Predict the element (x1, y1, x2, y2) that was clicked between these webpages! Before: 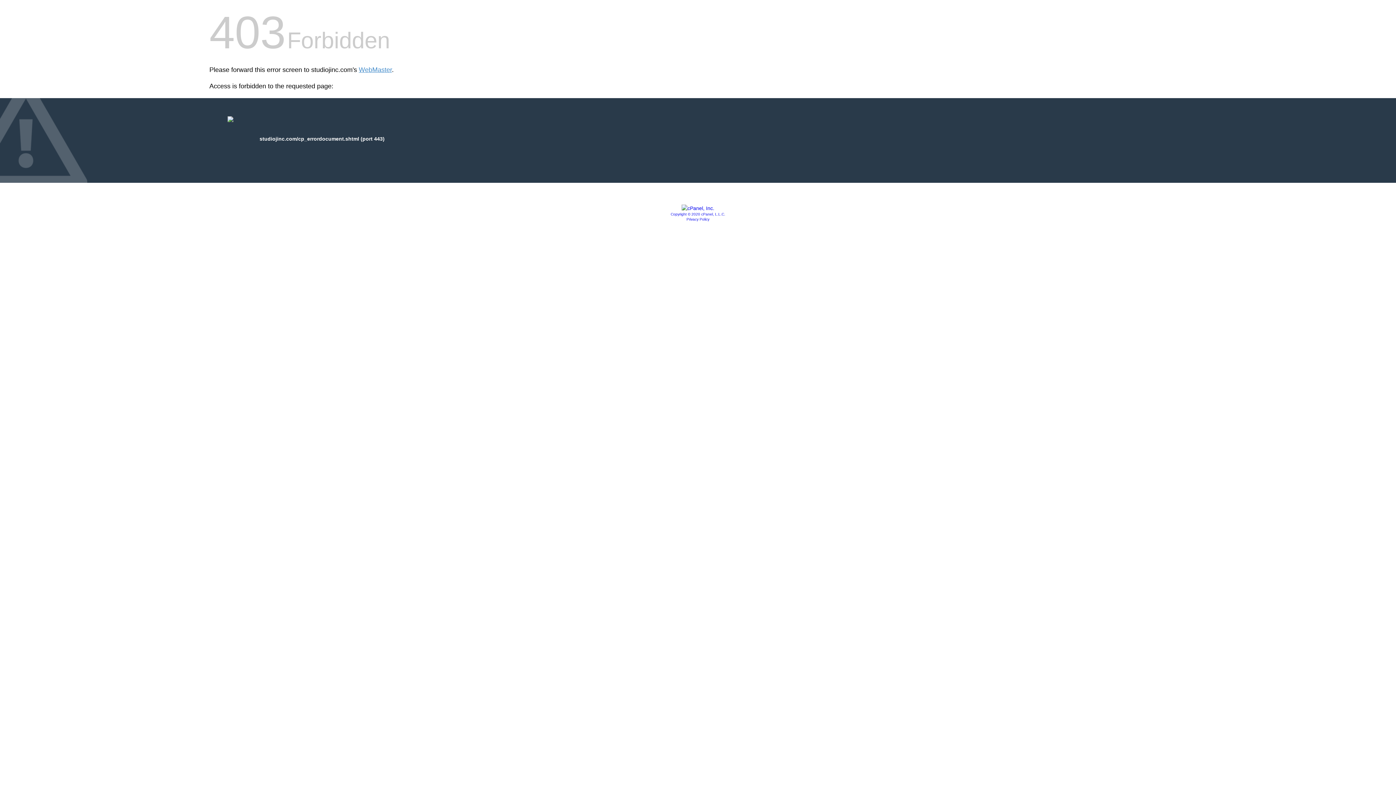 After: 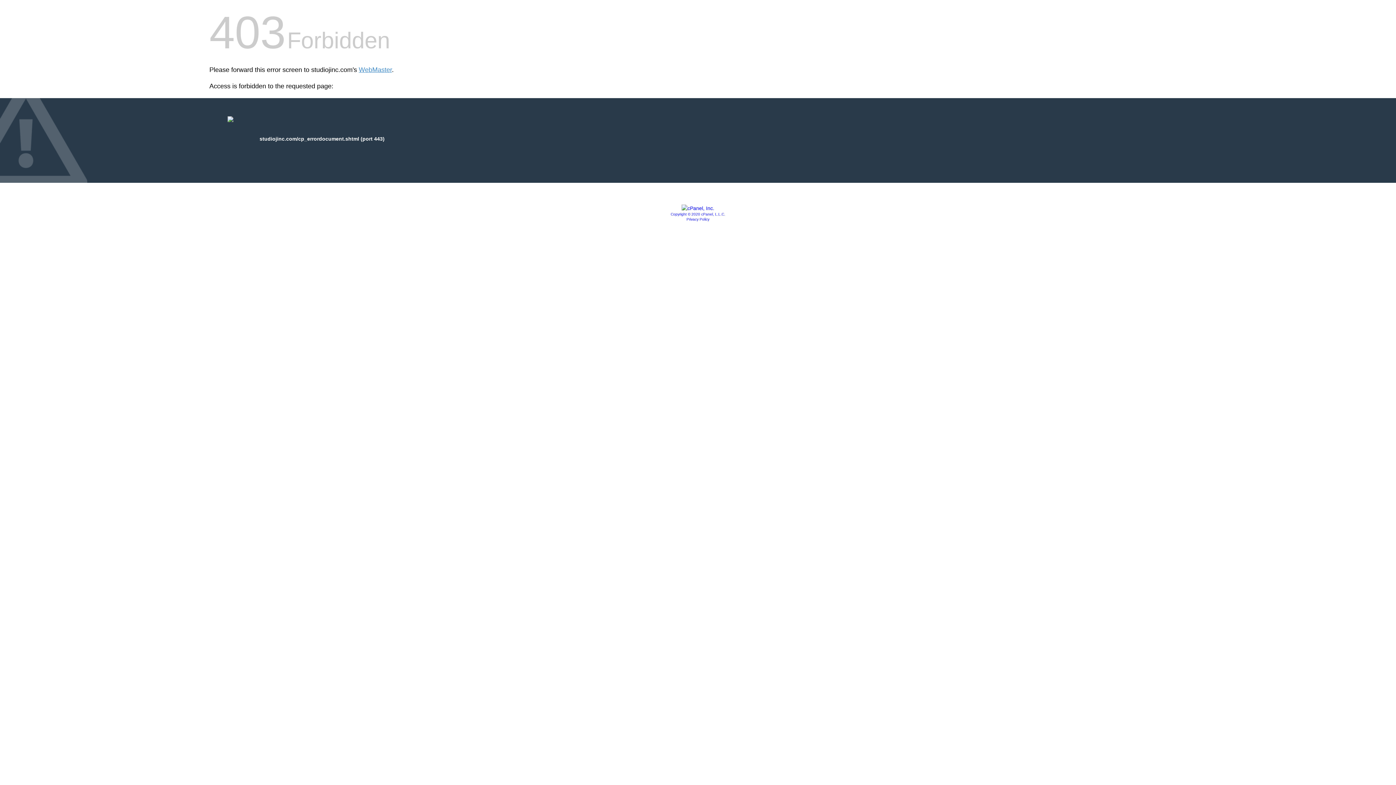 Action: bbox: (670, 212, 725, 216) label: Copyright © 2020 cPanel, L.L.C.